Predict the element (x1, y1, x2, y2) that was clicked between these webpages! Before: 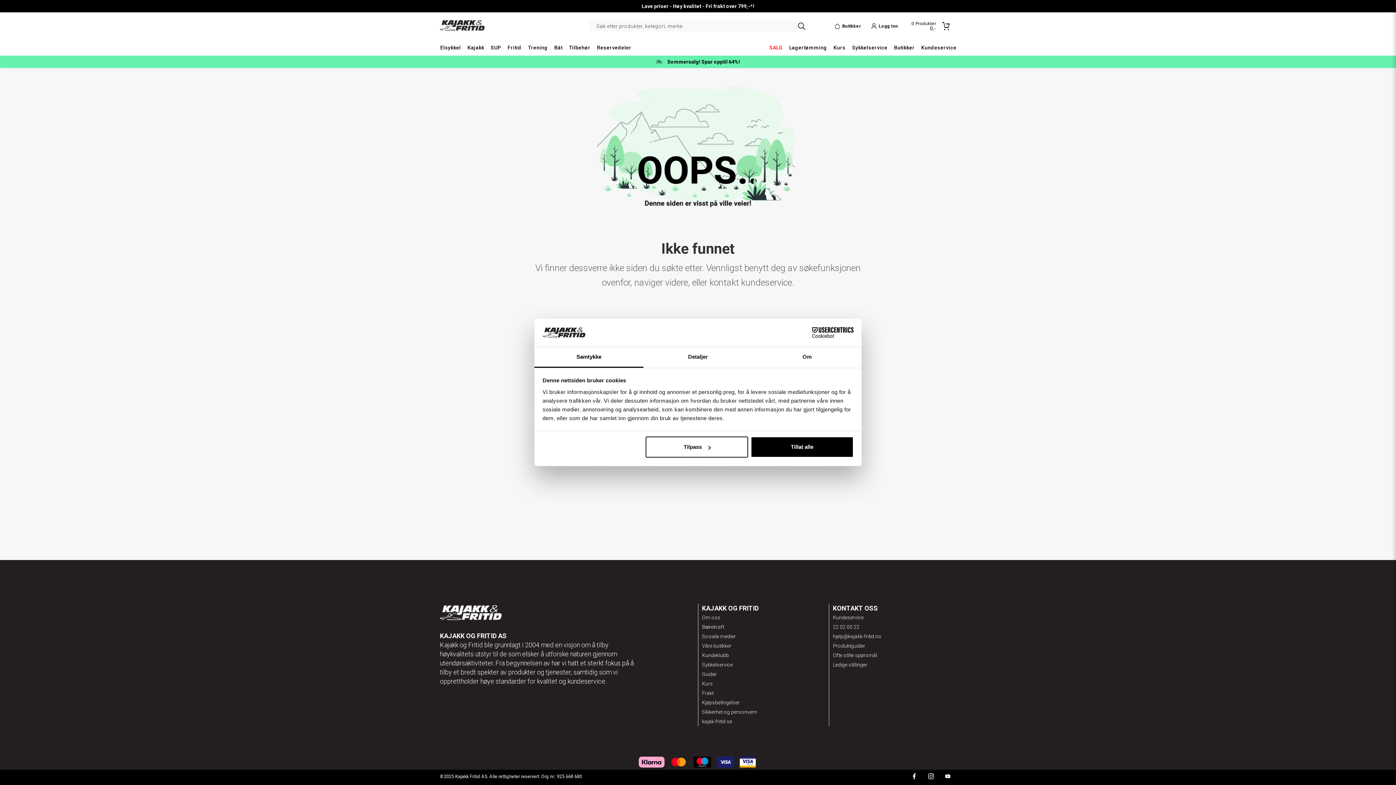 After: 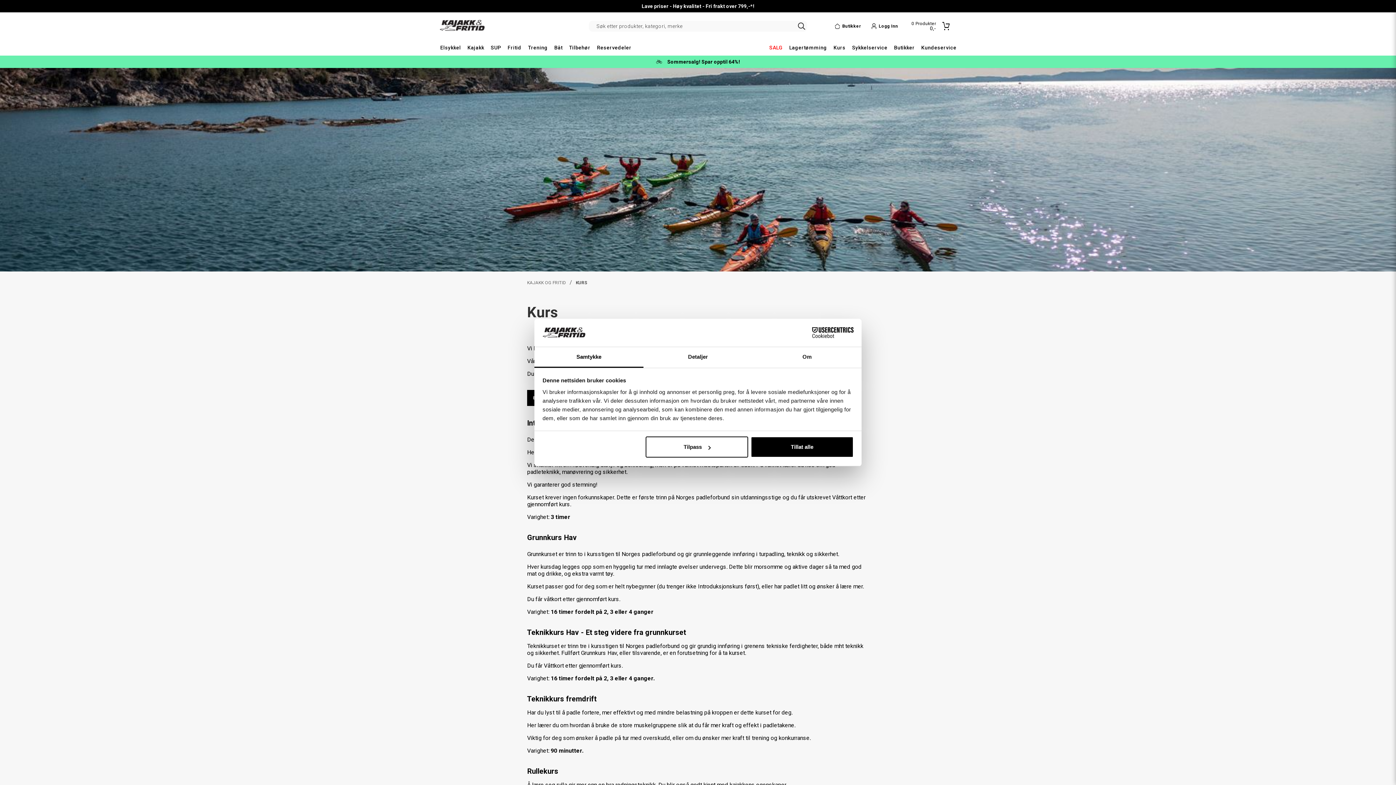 Action: label: Kurs bbox: (830, 41, 849, 53)